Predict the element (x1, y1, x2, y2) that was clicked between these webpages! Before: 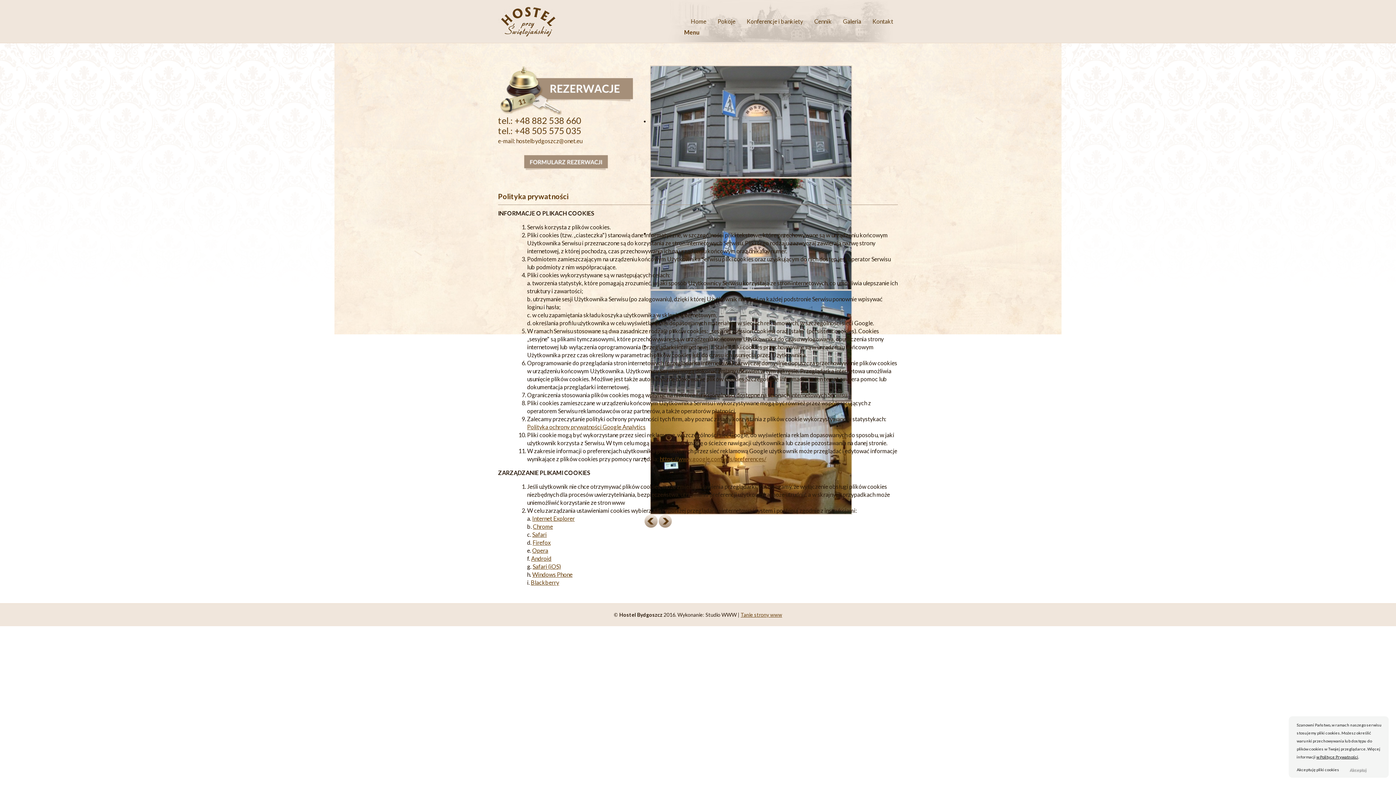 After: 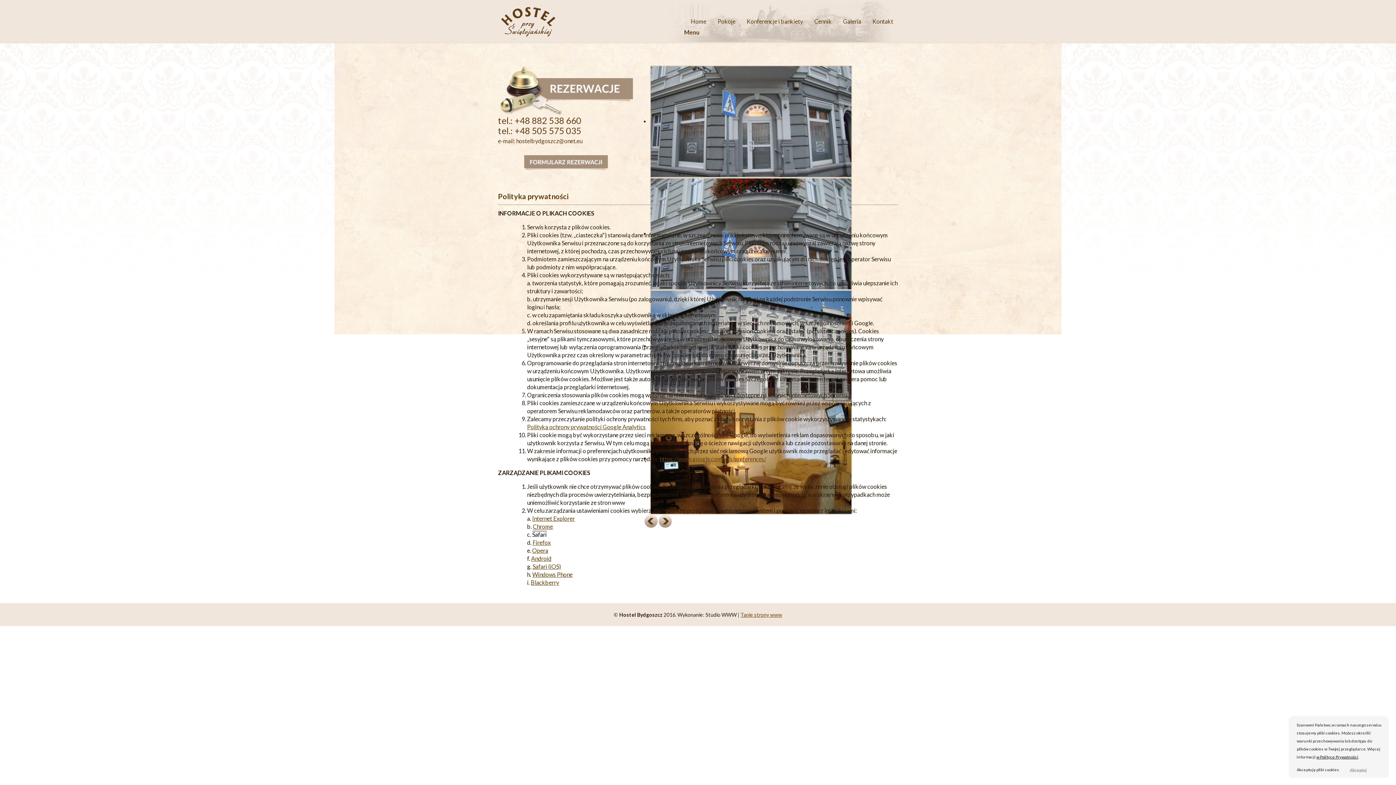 Action: bbox: (532, 531, 546, 538) label: Safari